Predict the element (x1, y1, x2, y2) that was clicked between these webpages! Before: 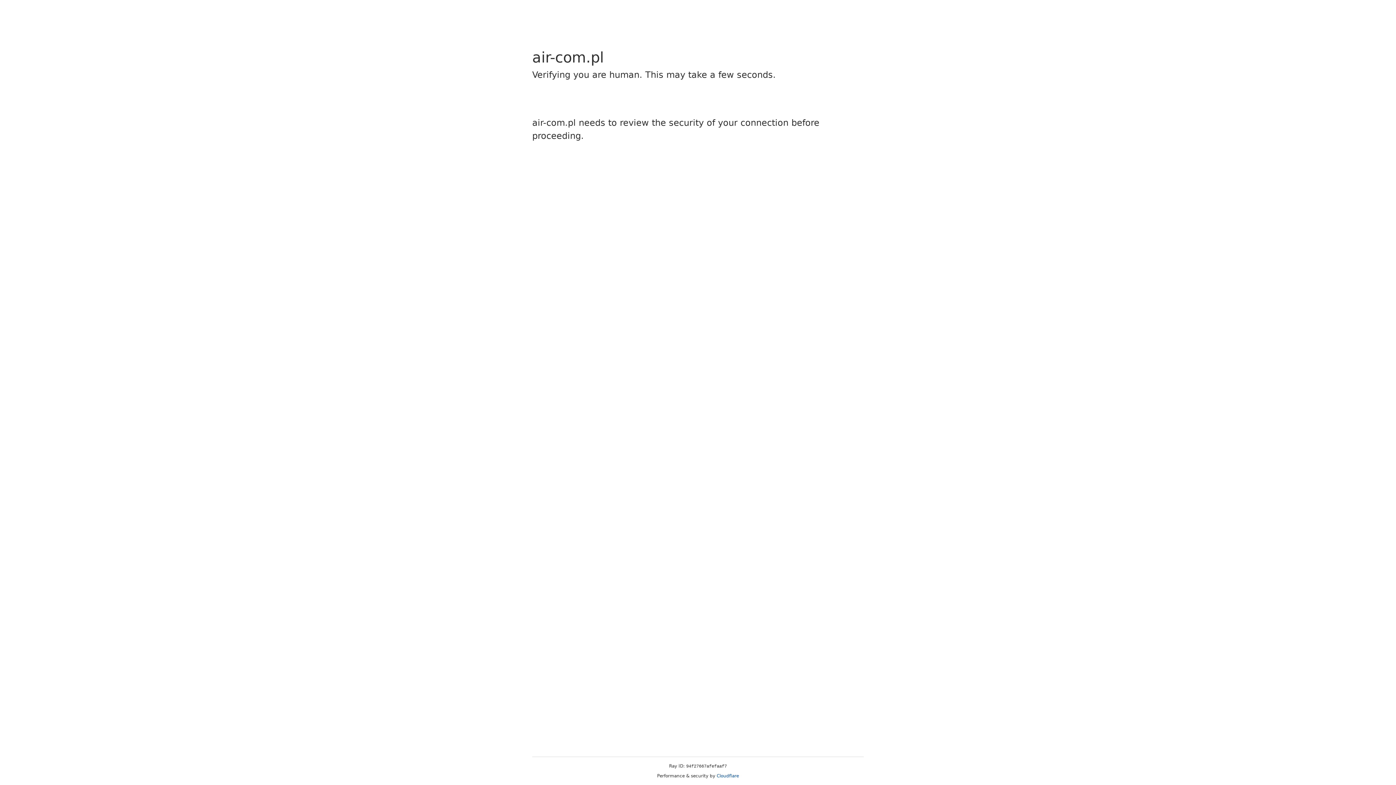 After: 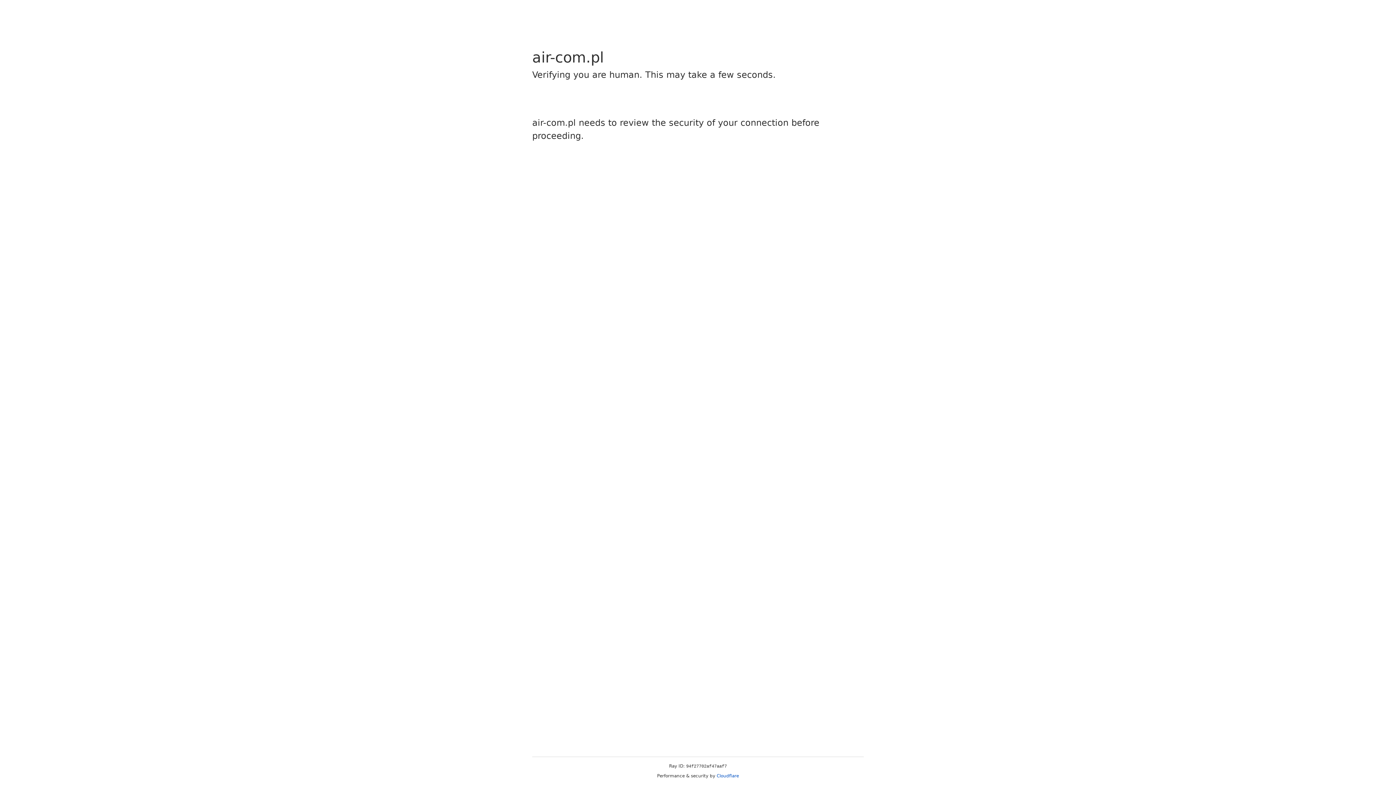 Action: bbox: (716, 773, 739, 778) label: Cloudflare